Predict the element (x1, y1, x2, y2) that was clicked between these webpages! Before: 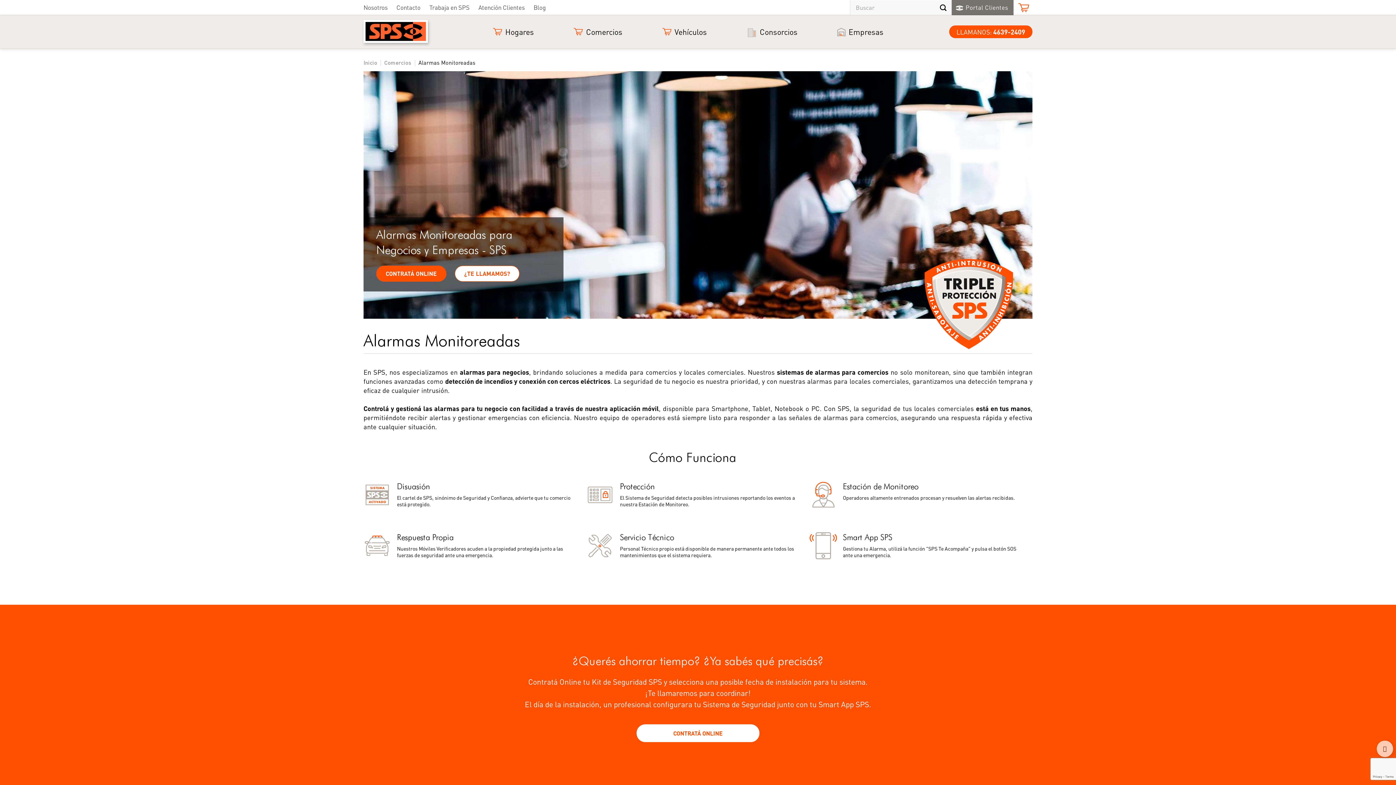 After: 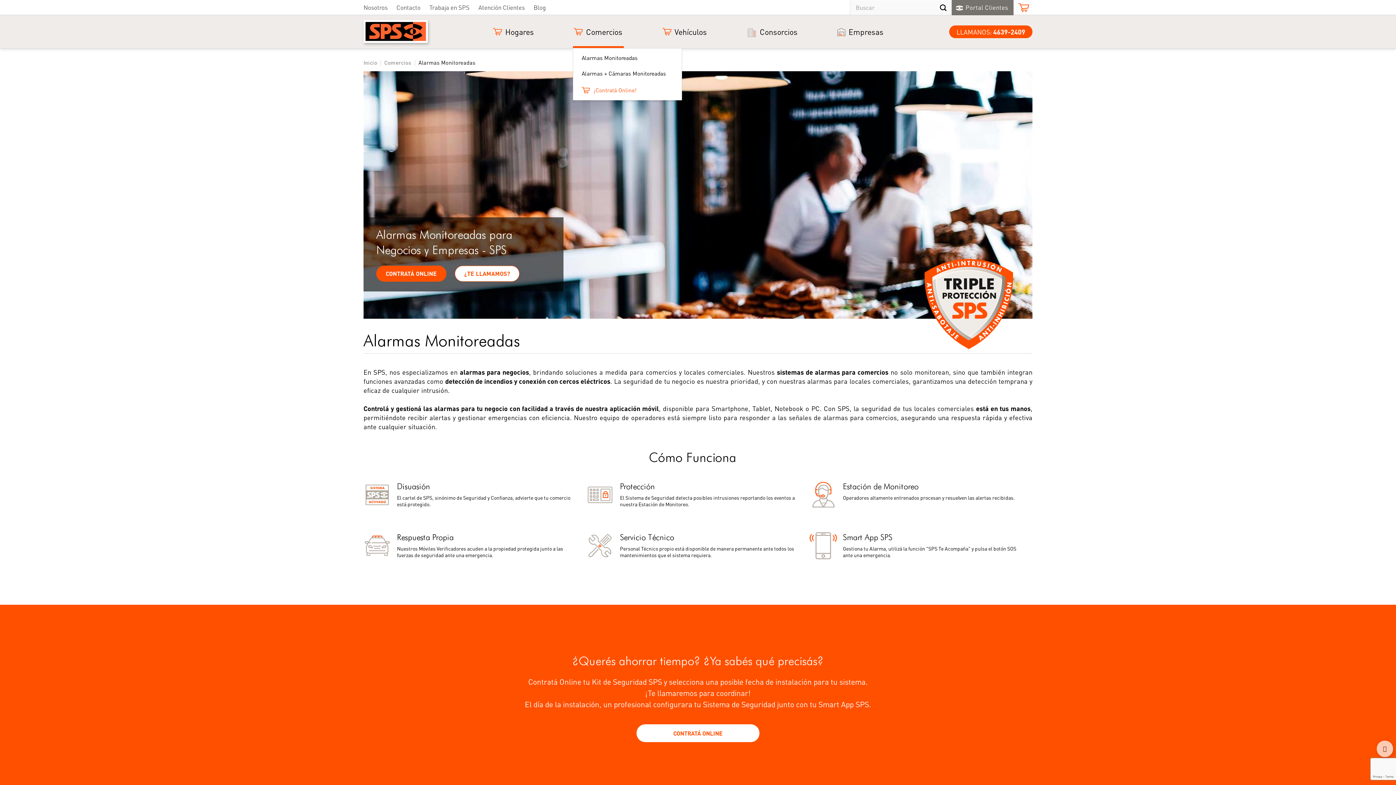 Action: bbox: (573, 15, 624, 48) label: Comercios